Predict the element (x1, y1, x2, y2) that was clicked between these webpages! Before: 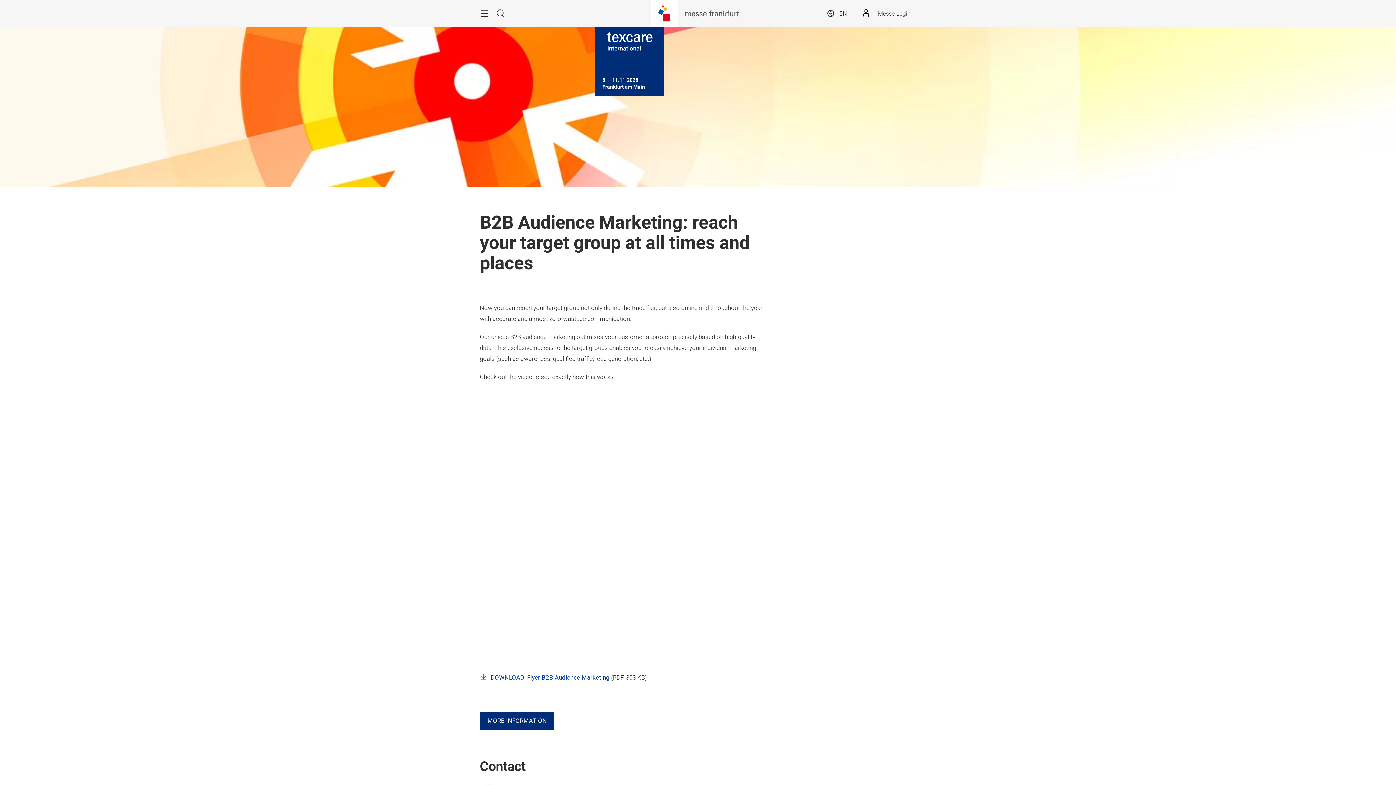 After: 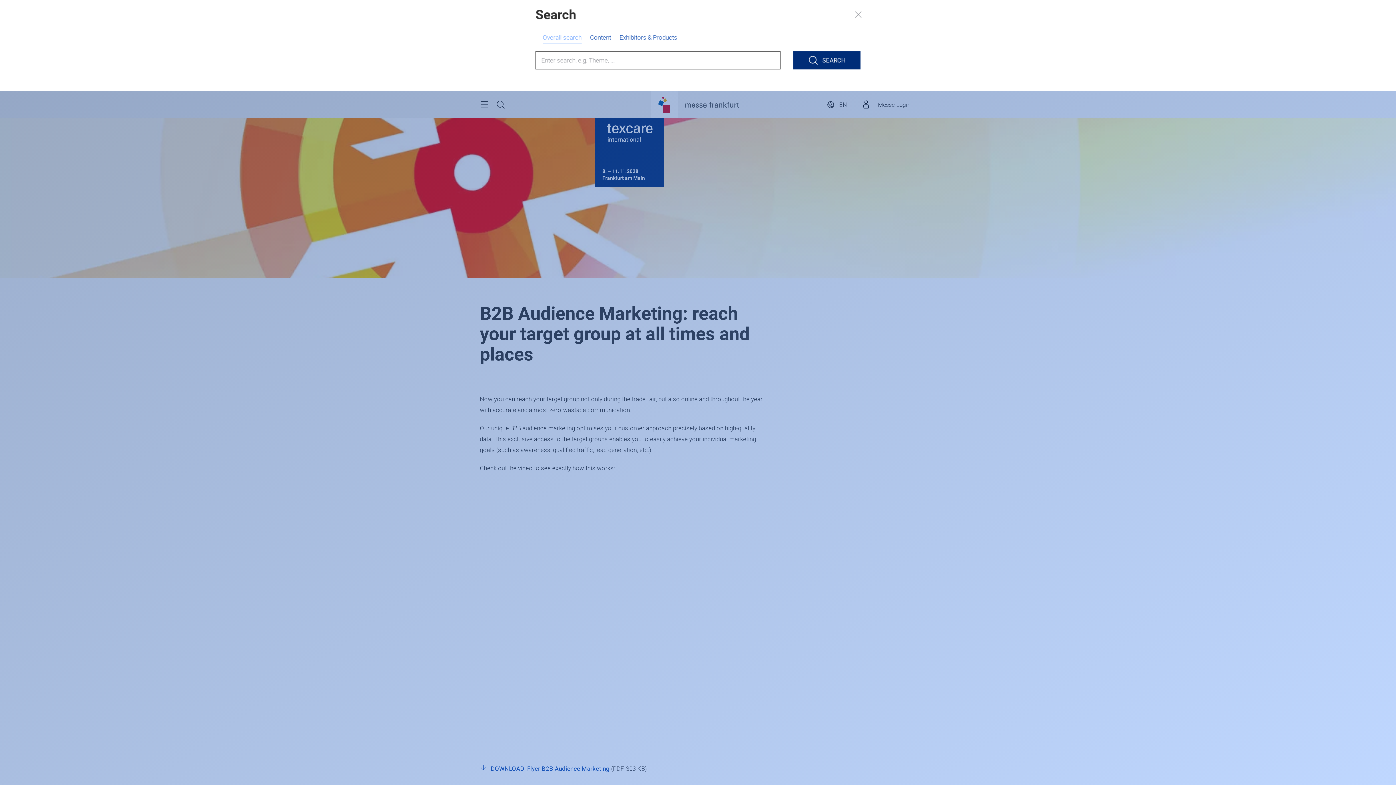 Action: bbox: (496, 6, 505, 20) label: Search